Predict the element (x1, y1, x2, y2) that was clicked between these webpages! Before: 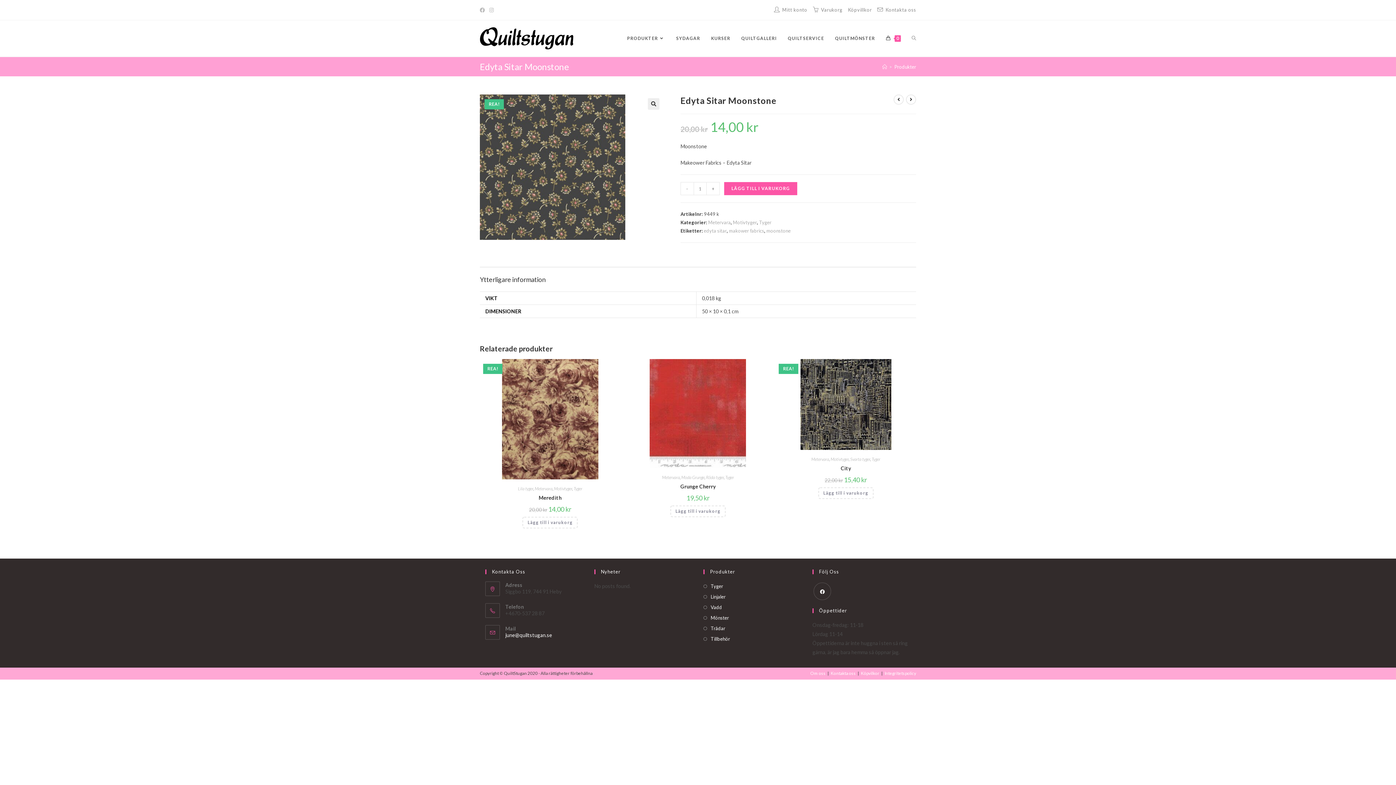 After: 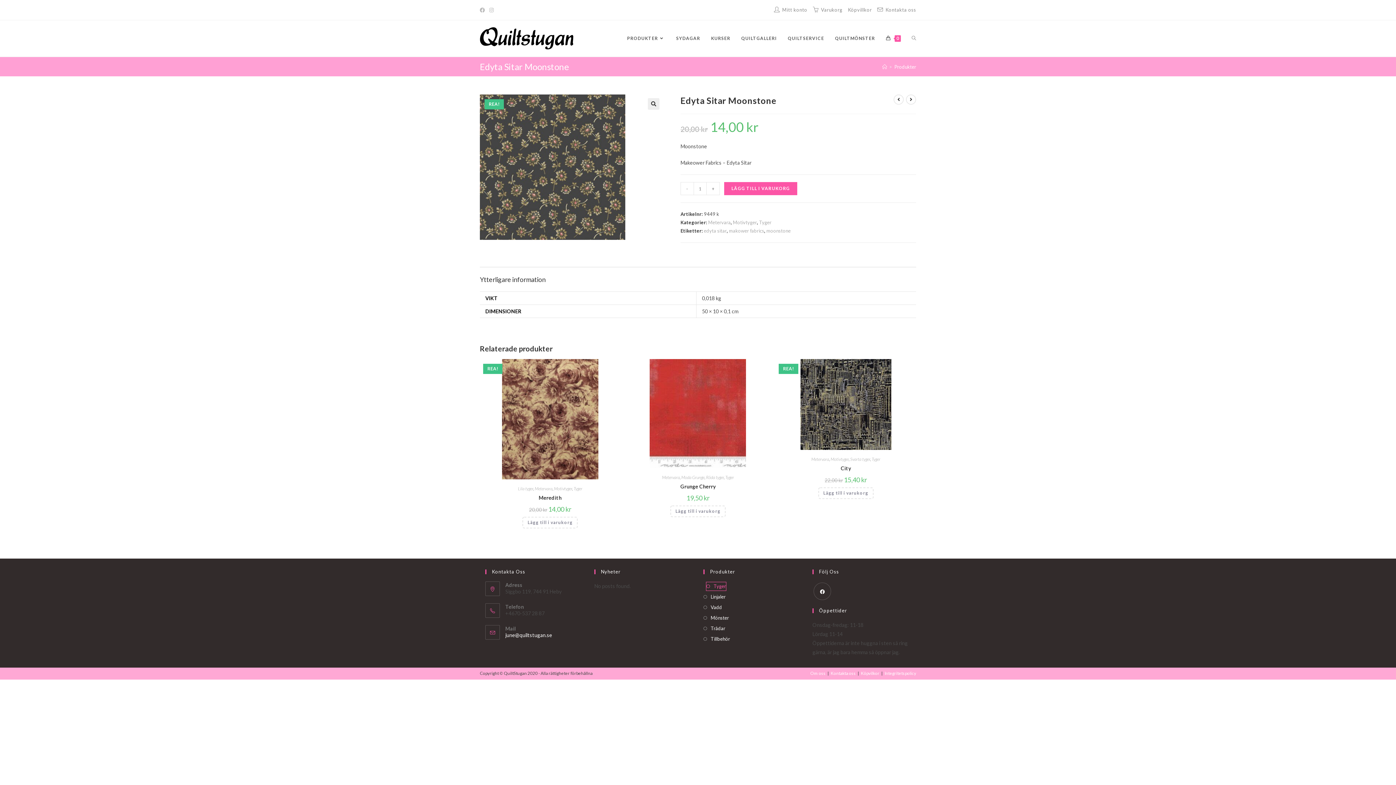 Action: bbox: (703, 582, 723, 590) label: Tyger